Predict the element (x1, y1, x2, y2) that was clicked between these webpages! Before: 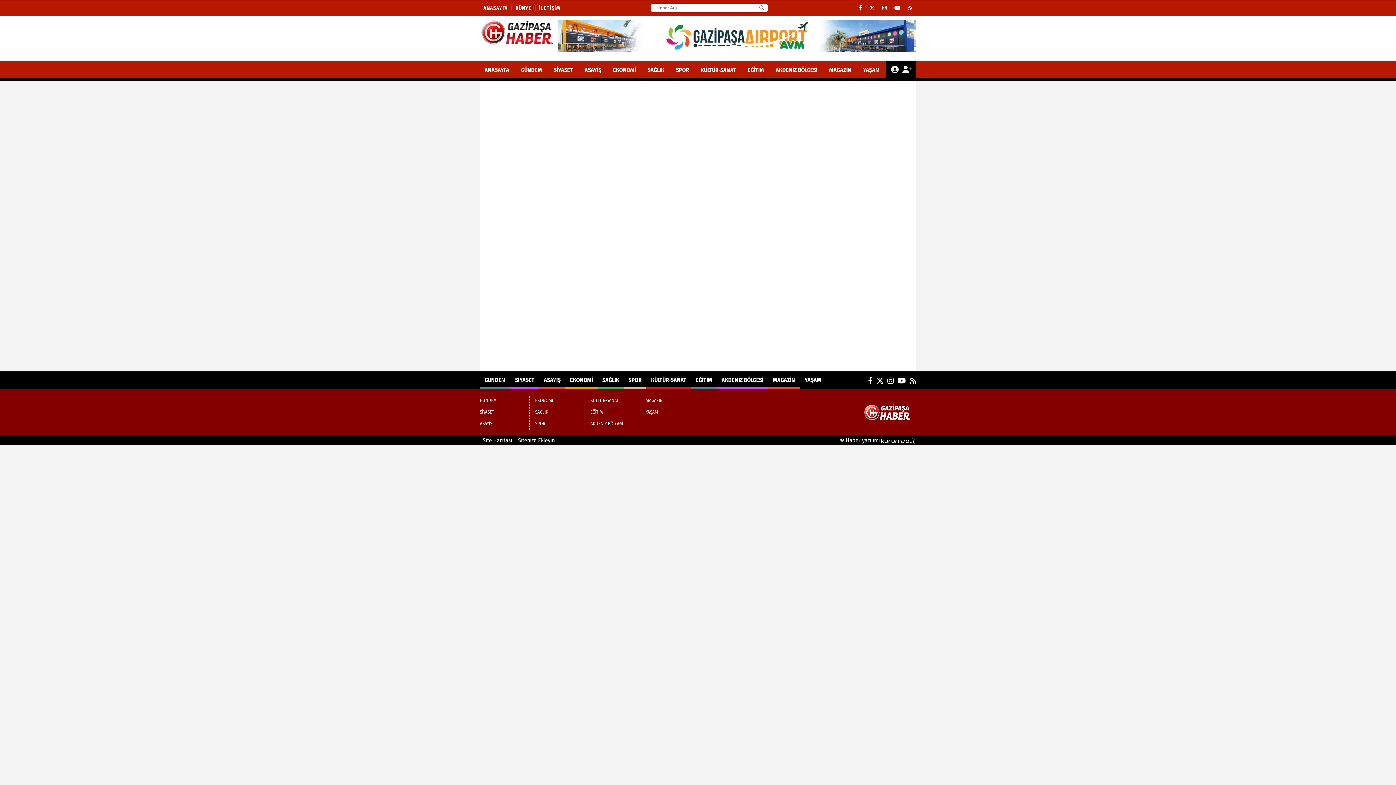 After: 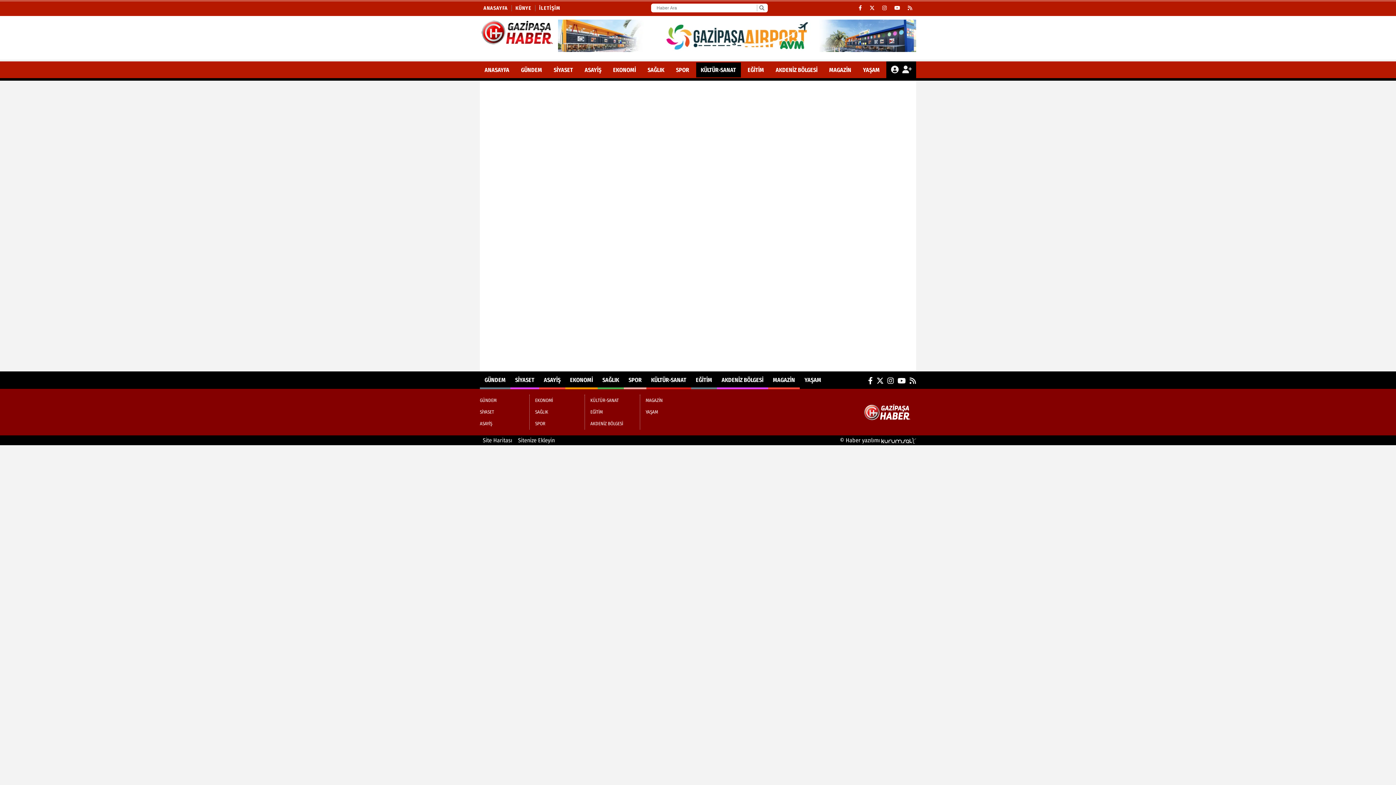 Action: label: KÜLTÜR-SANAT bbox: (696, 62, 740, 77)